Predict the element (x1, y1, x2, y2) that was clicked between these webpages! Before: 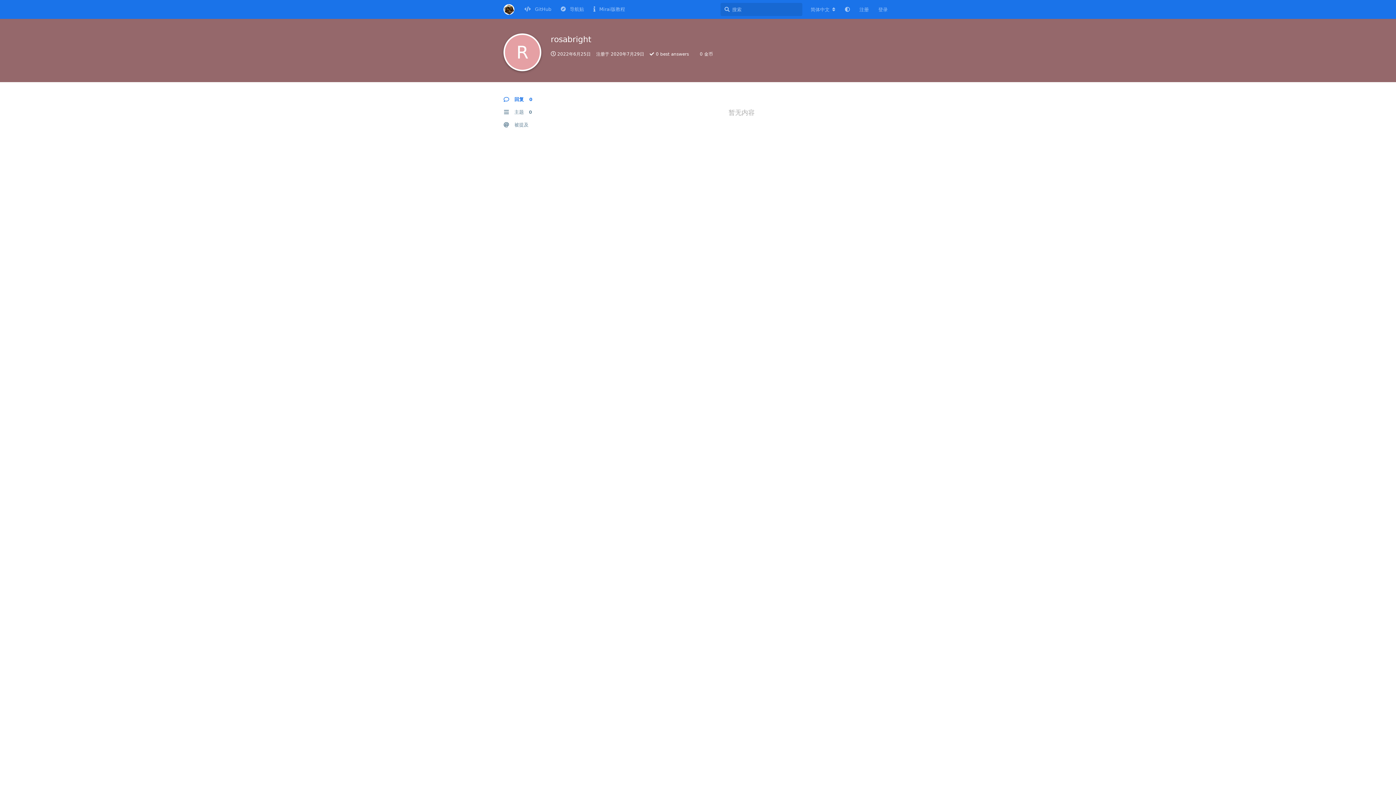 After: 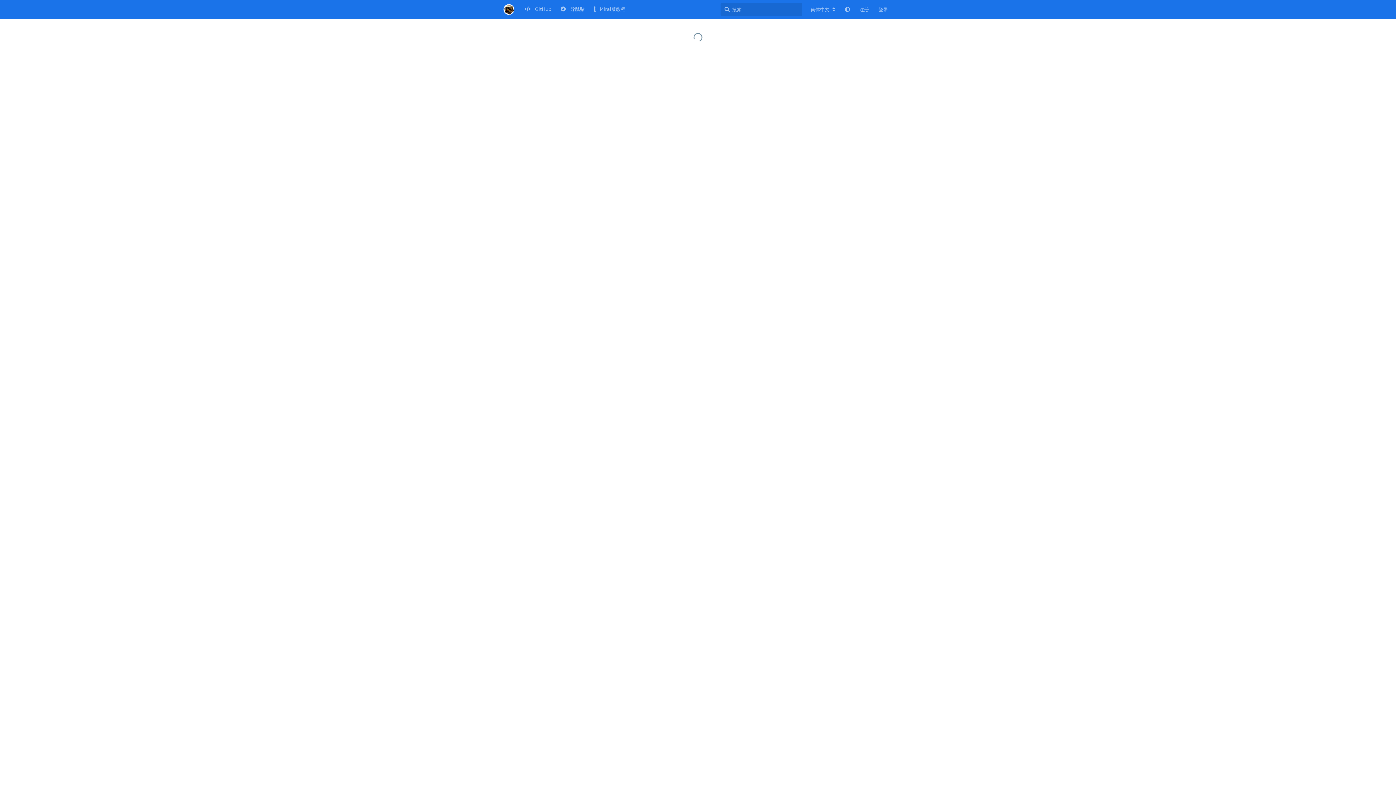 Action: bbox: (556, 2, 588, 16) label:  导航贴